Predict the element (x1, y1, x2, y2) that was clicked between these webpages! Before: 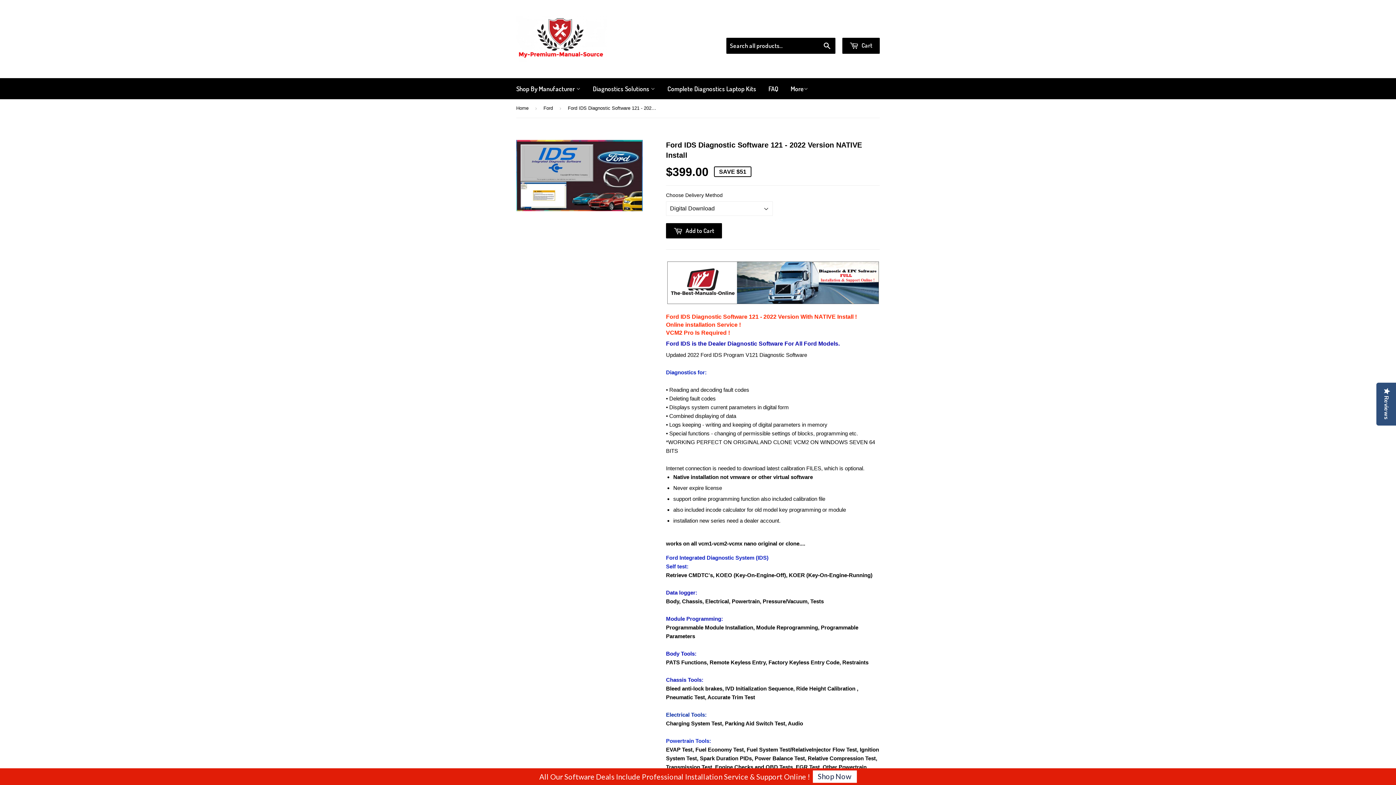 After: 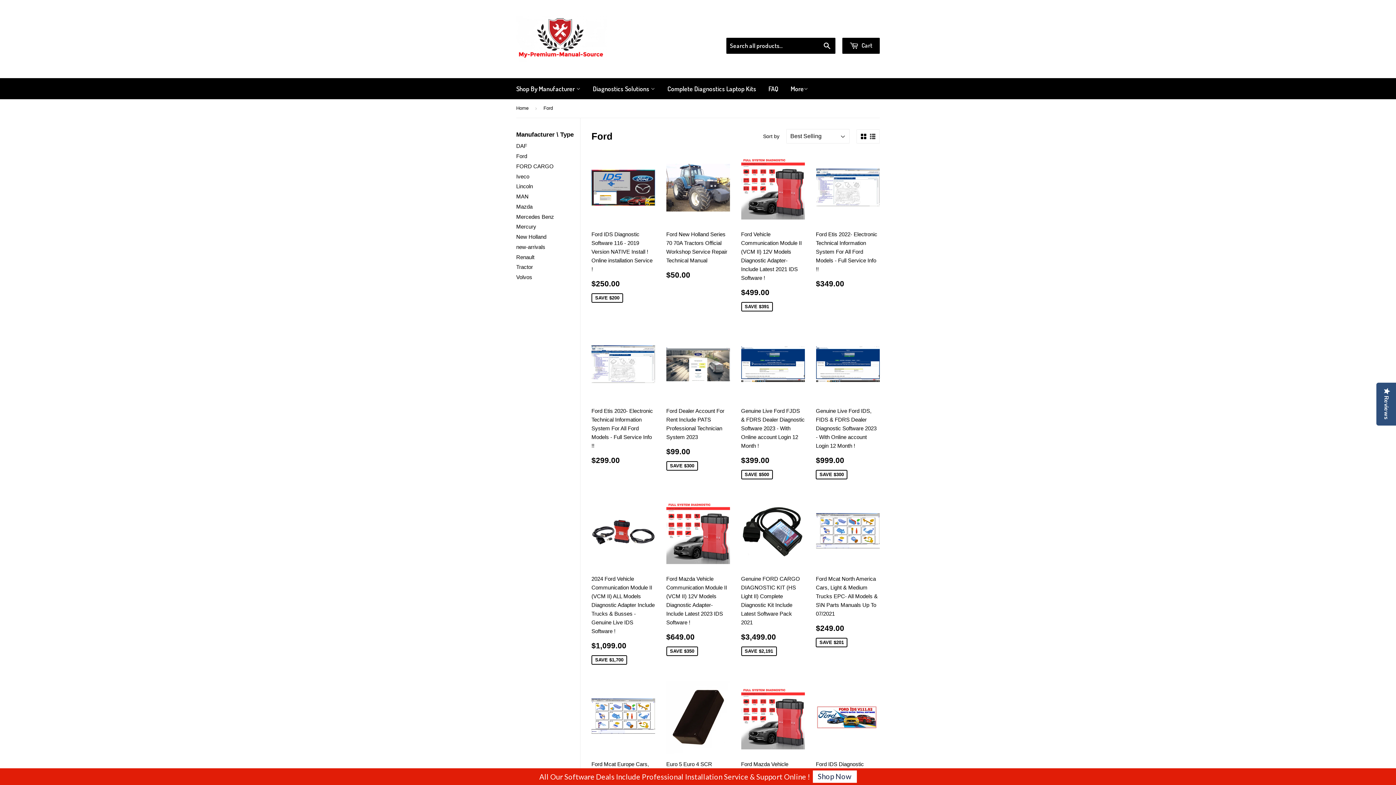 Action: label: Ford bbox: (543, 99, 555, 117)